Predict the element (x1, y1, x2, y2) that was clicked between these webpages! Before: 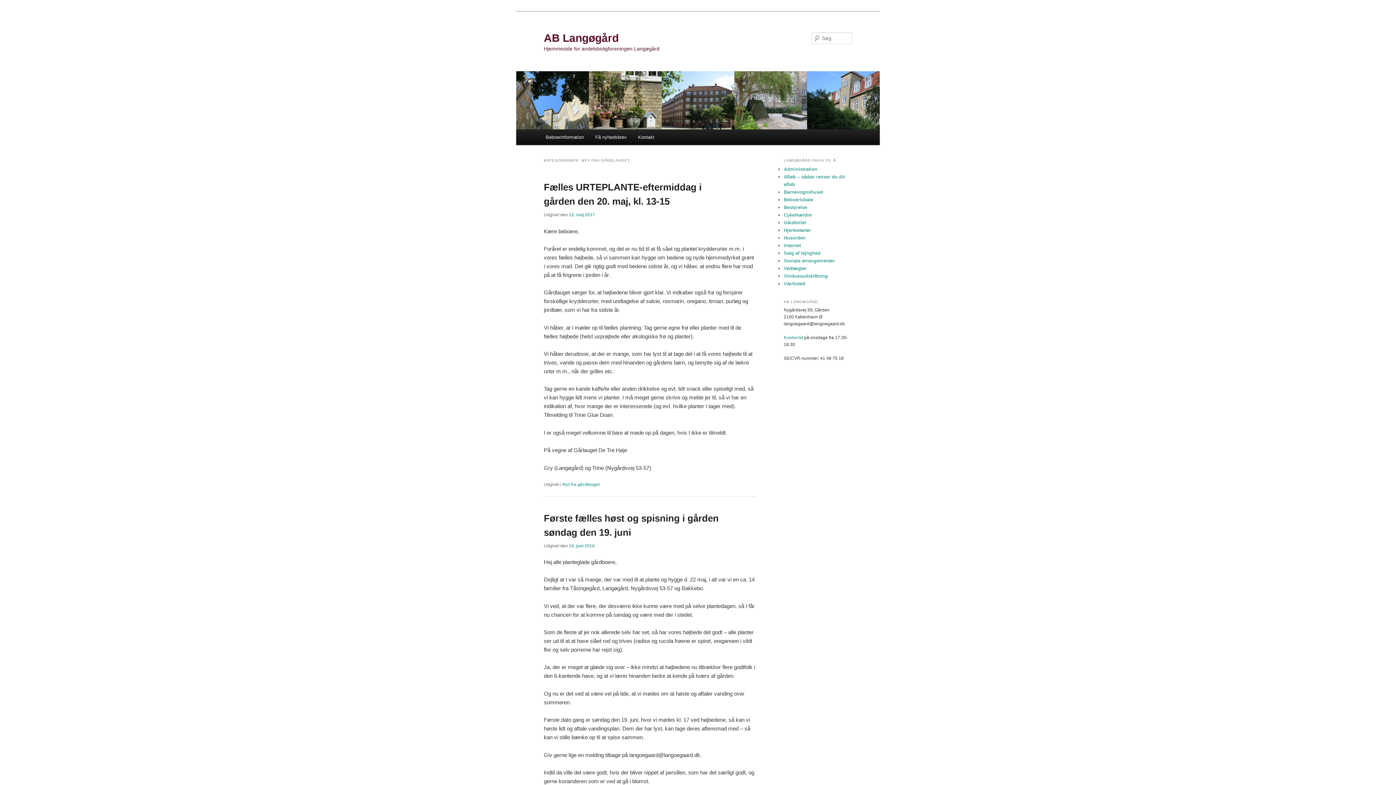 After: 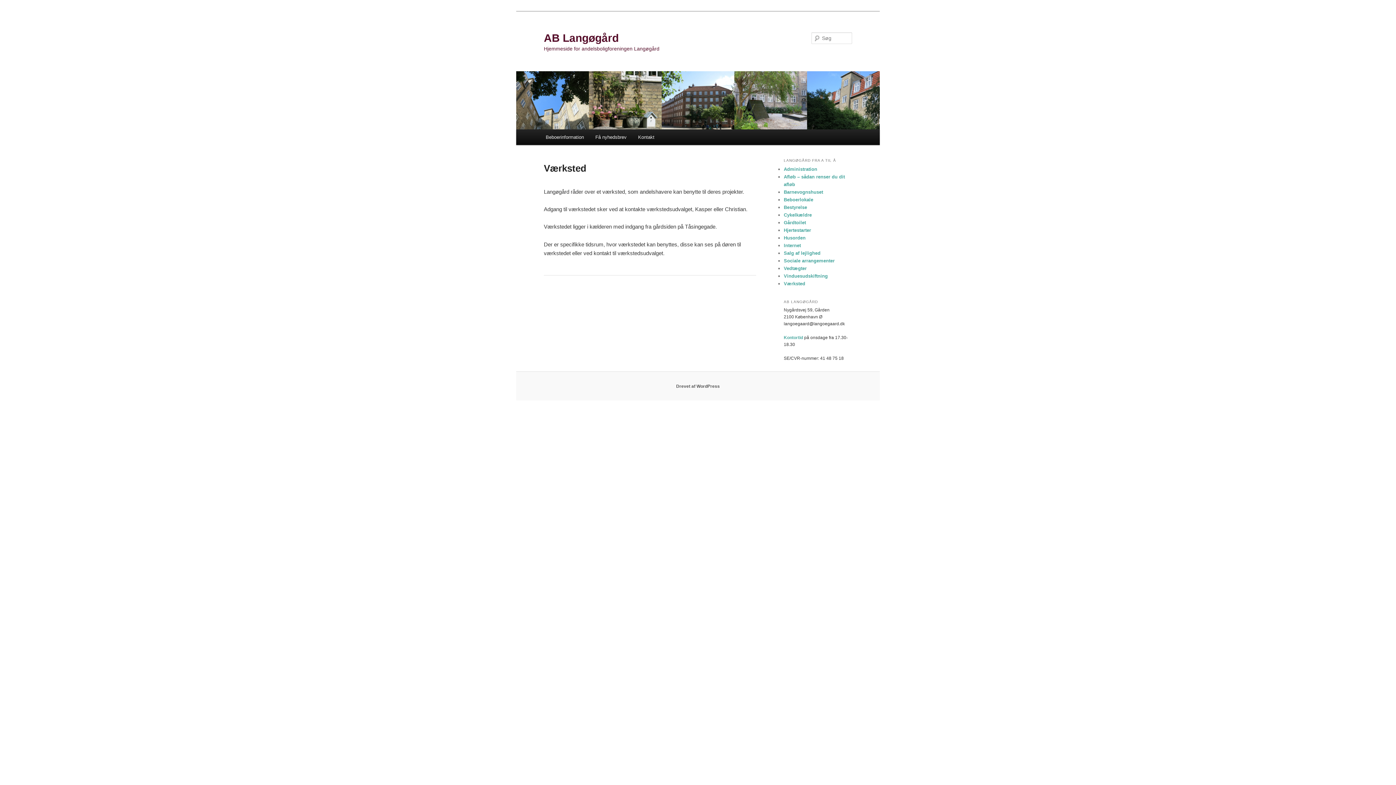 Action: label: Værksted bbox: (784, 281, 805, 286)